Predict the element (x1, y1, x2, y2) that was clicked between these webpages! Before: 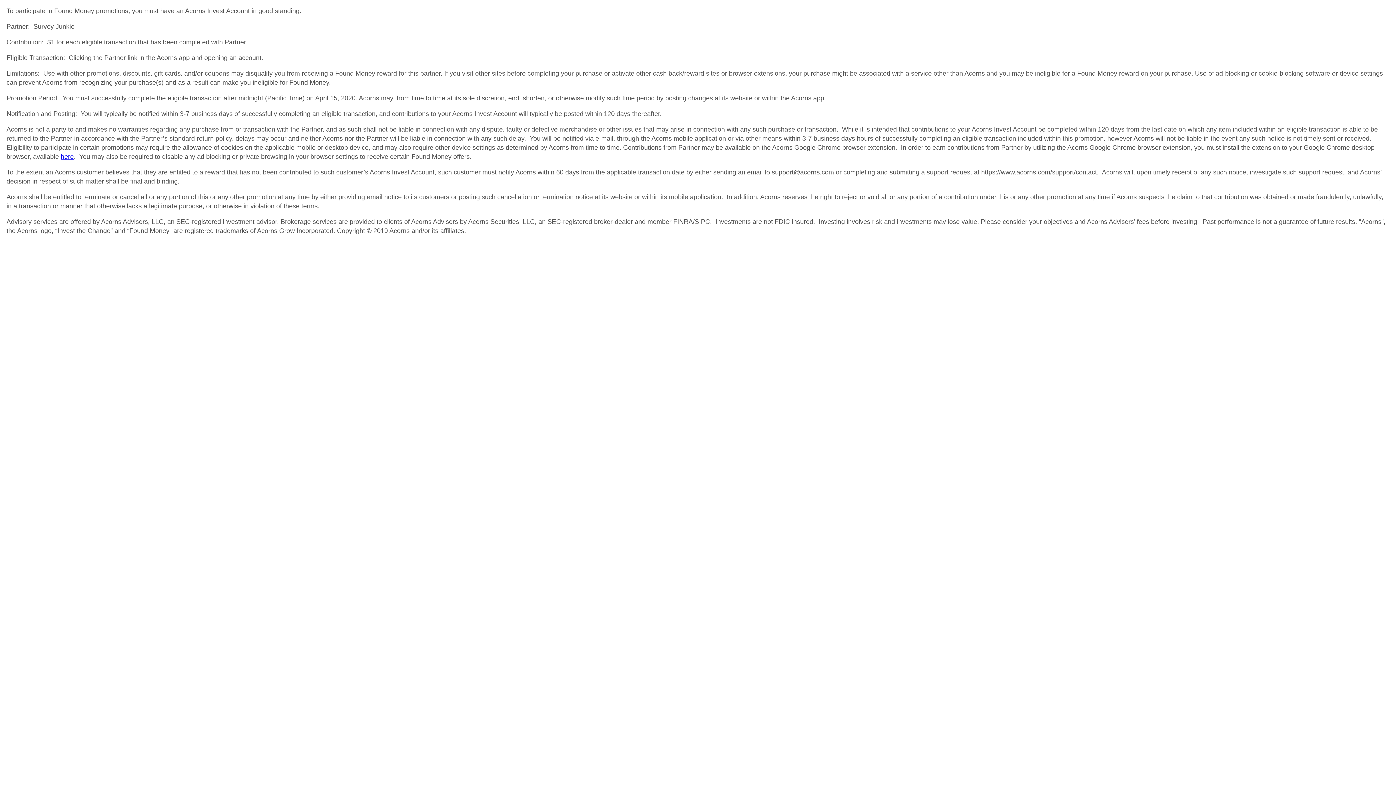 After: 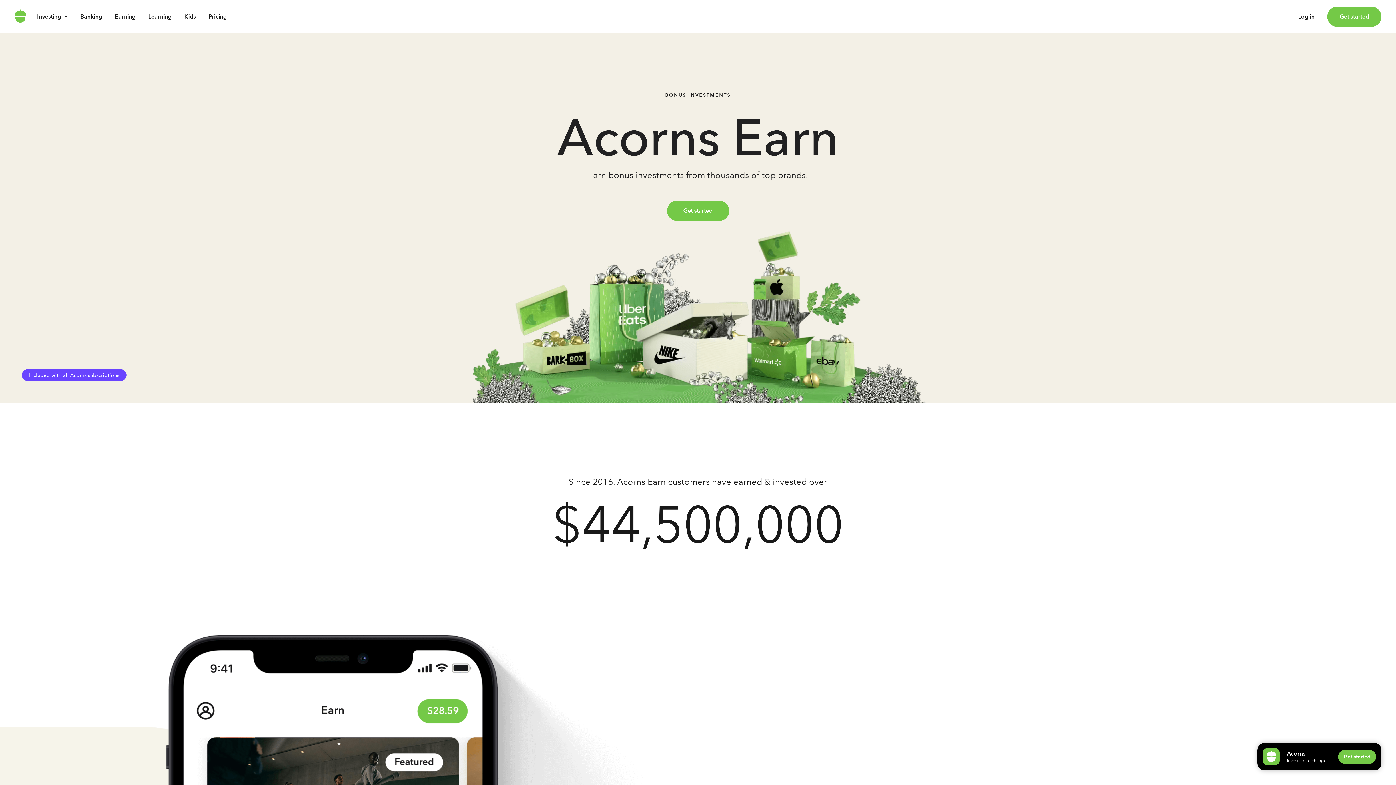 Action: label: here bbox: (60, 153, 73, 160)